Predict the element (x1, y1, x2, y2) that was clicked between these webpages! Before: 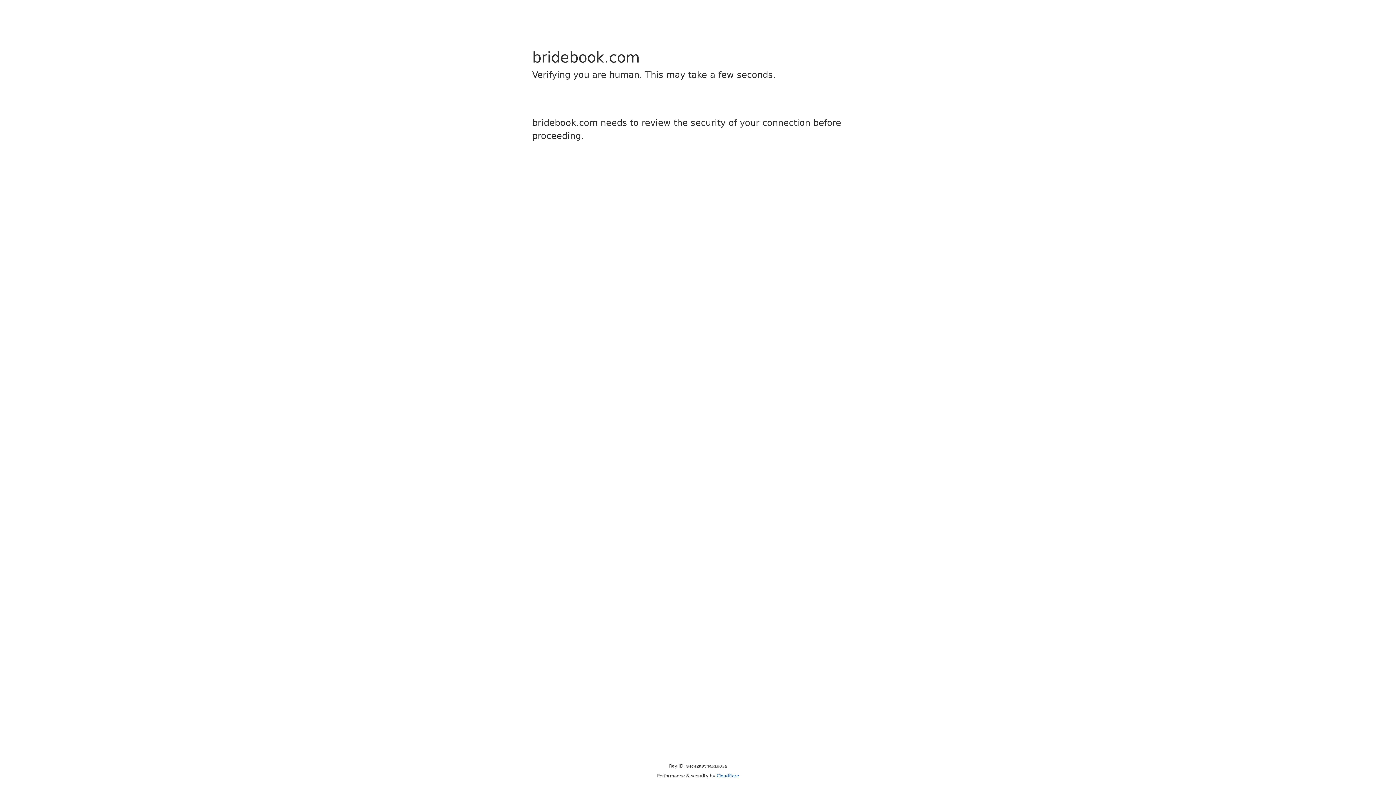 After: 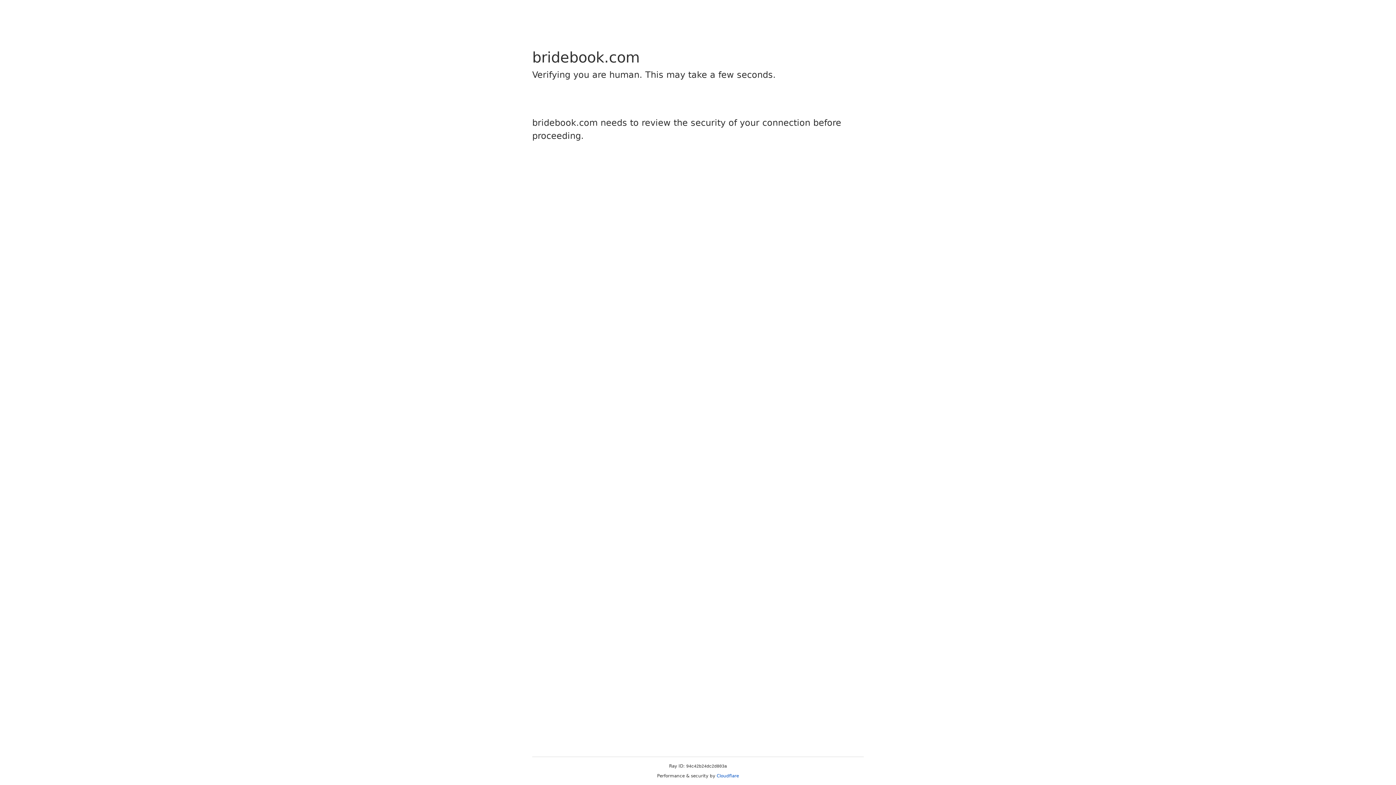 Action: bbox: (716, 773, 739, 778) label: Cloudflare